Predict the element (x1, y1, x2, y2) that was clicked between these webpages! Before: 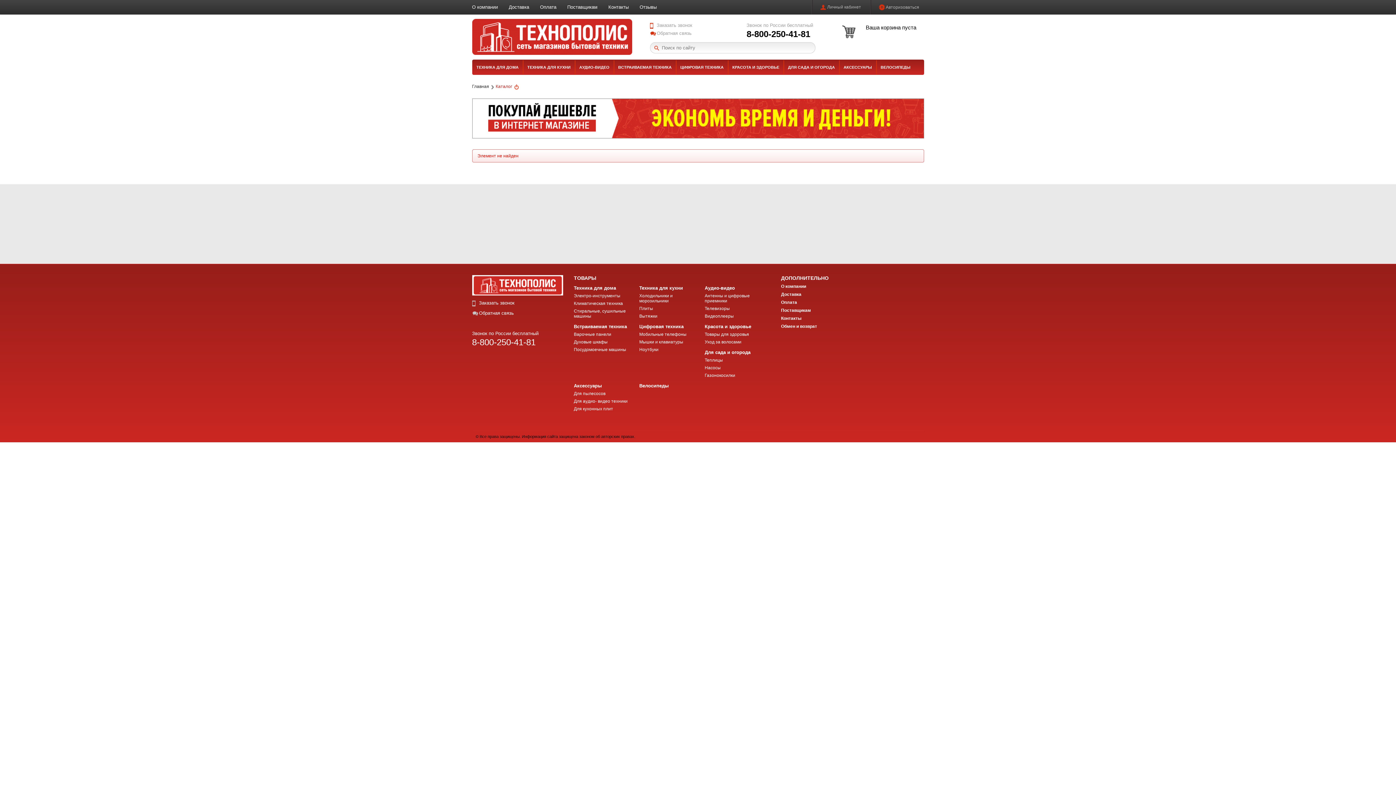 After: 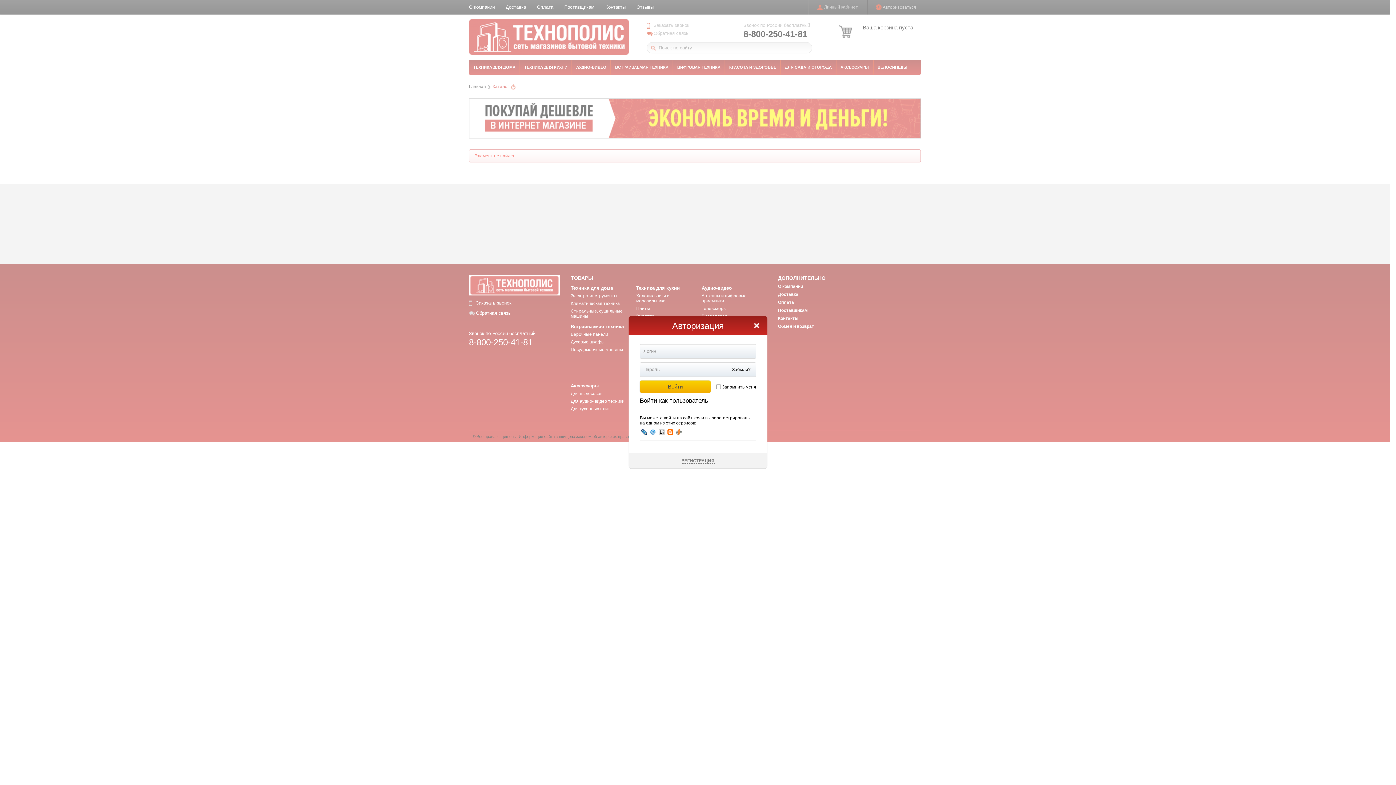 Action: label: Авторизоваться bbox: (879, 4, 919, 9)